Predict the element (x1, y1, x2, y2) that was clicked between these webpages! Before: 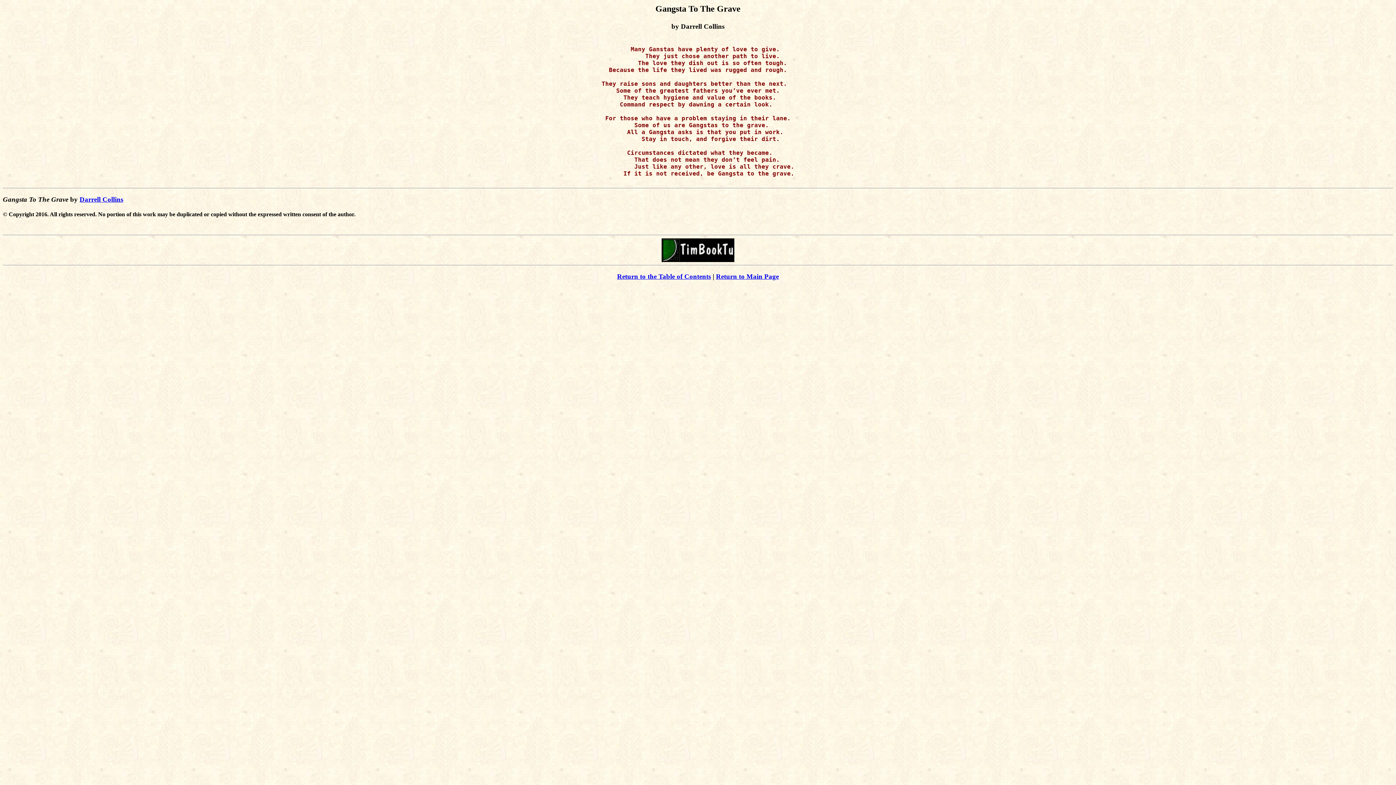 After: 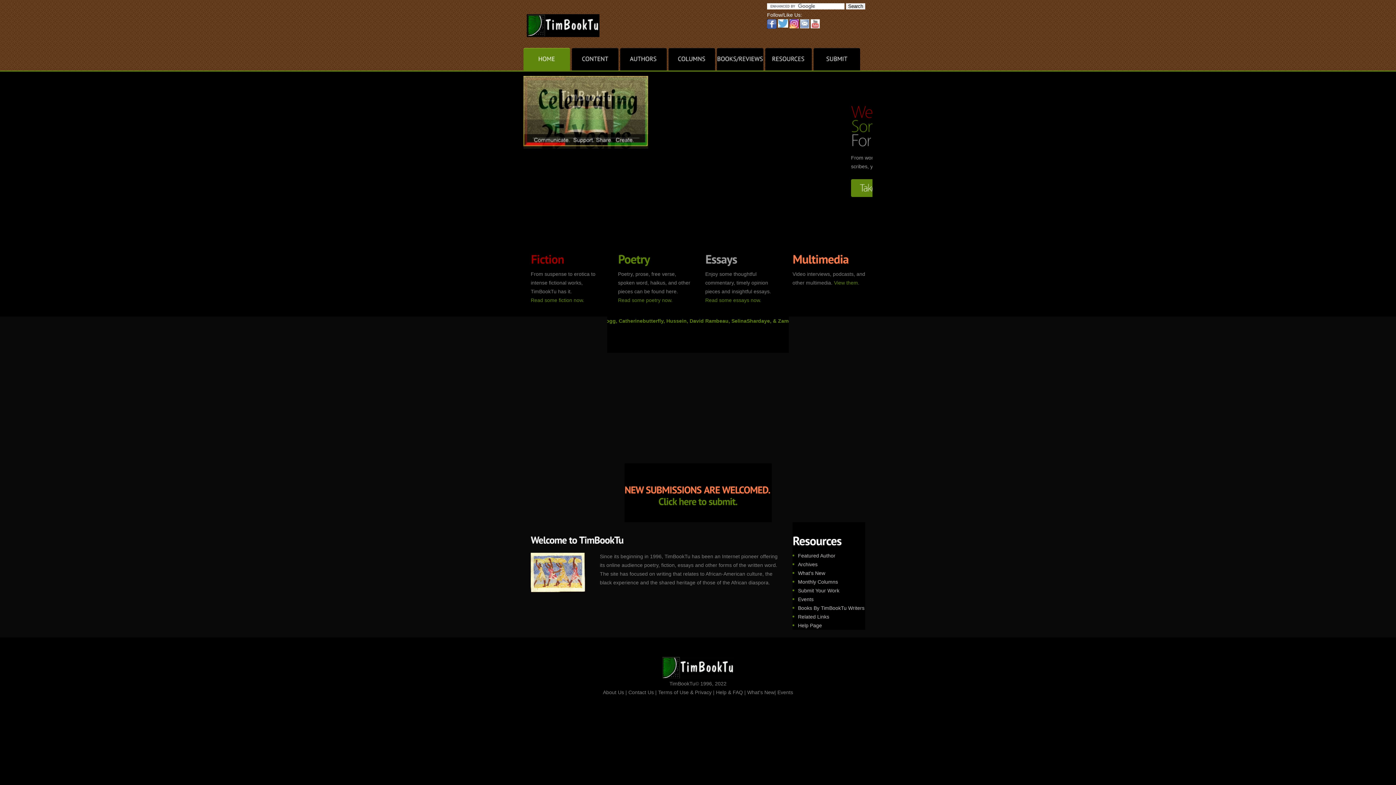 Action: label: Return to Main Page bbox: (716, 272, 779, 280)